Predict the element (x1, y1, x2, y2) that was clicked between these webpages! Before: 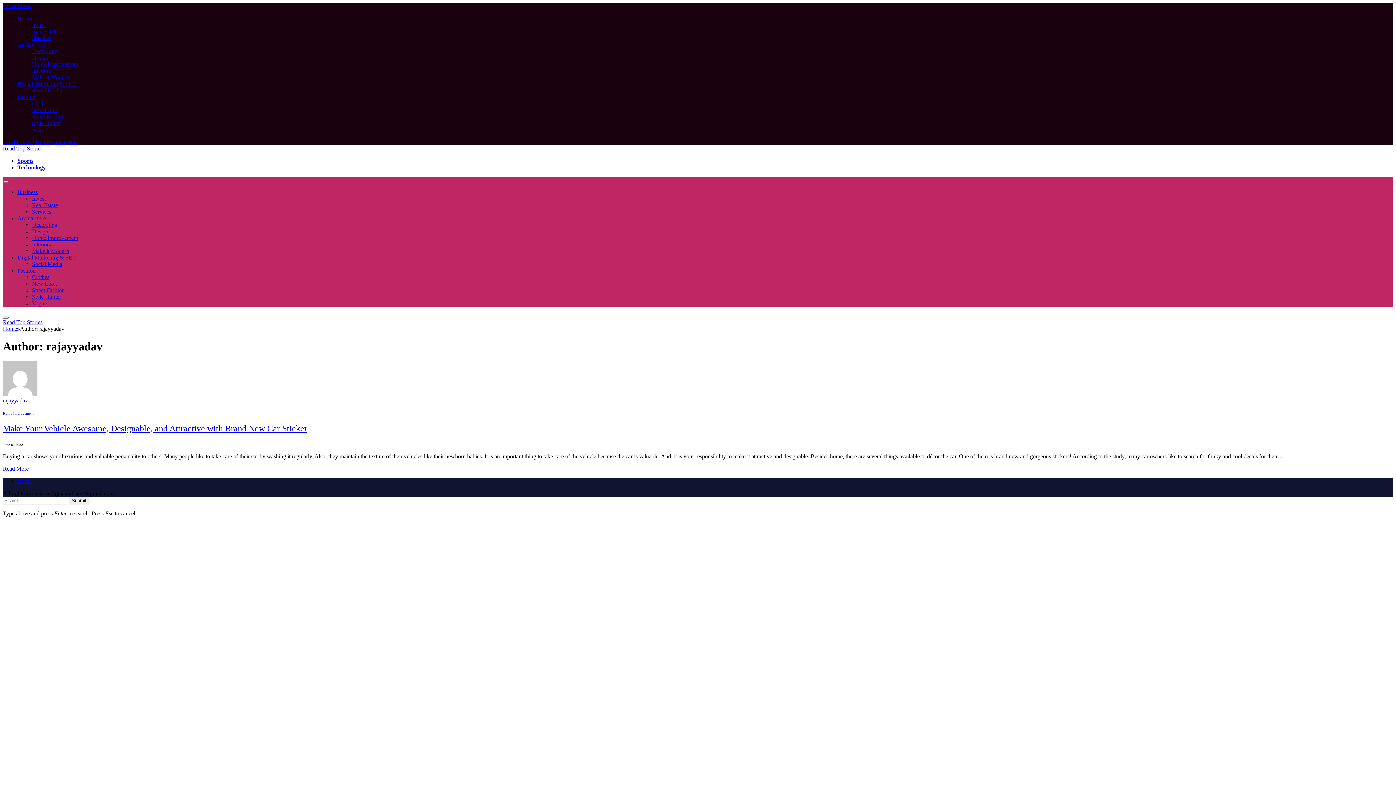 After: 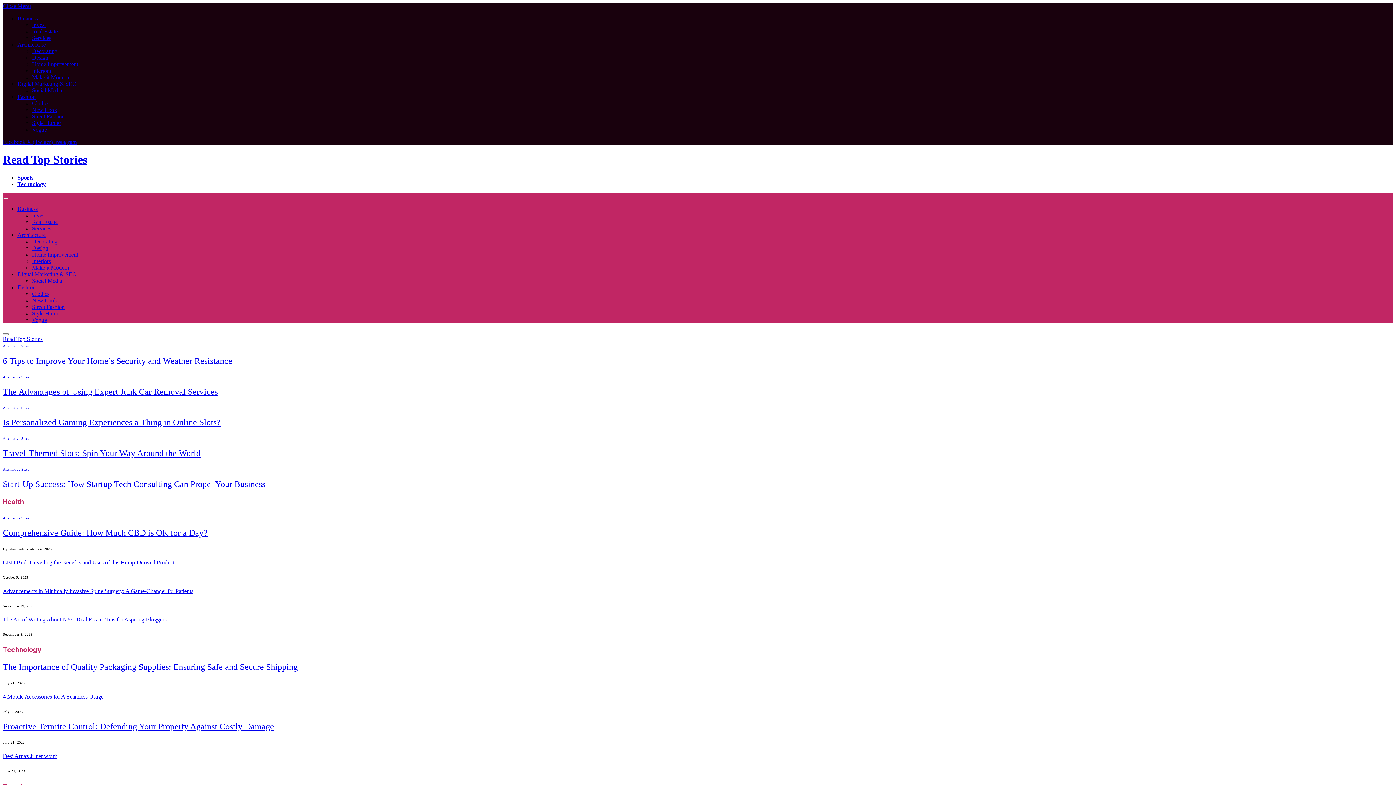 Action: bbox: (17, 478, 31, 484) label: Home